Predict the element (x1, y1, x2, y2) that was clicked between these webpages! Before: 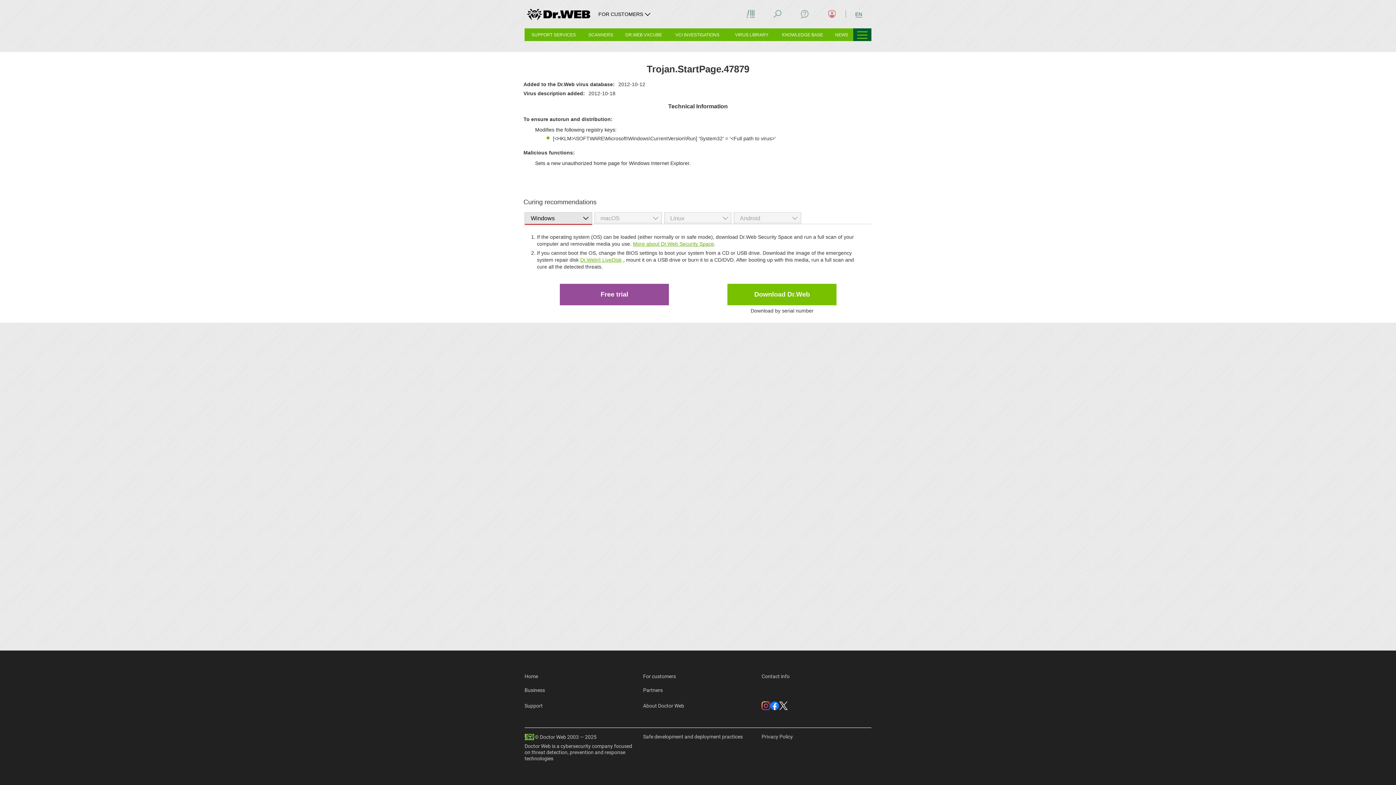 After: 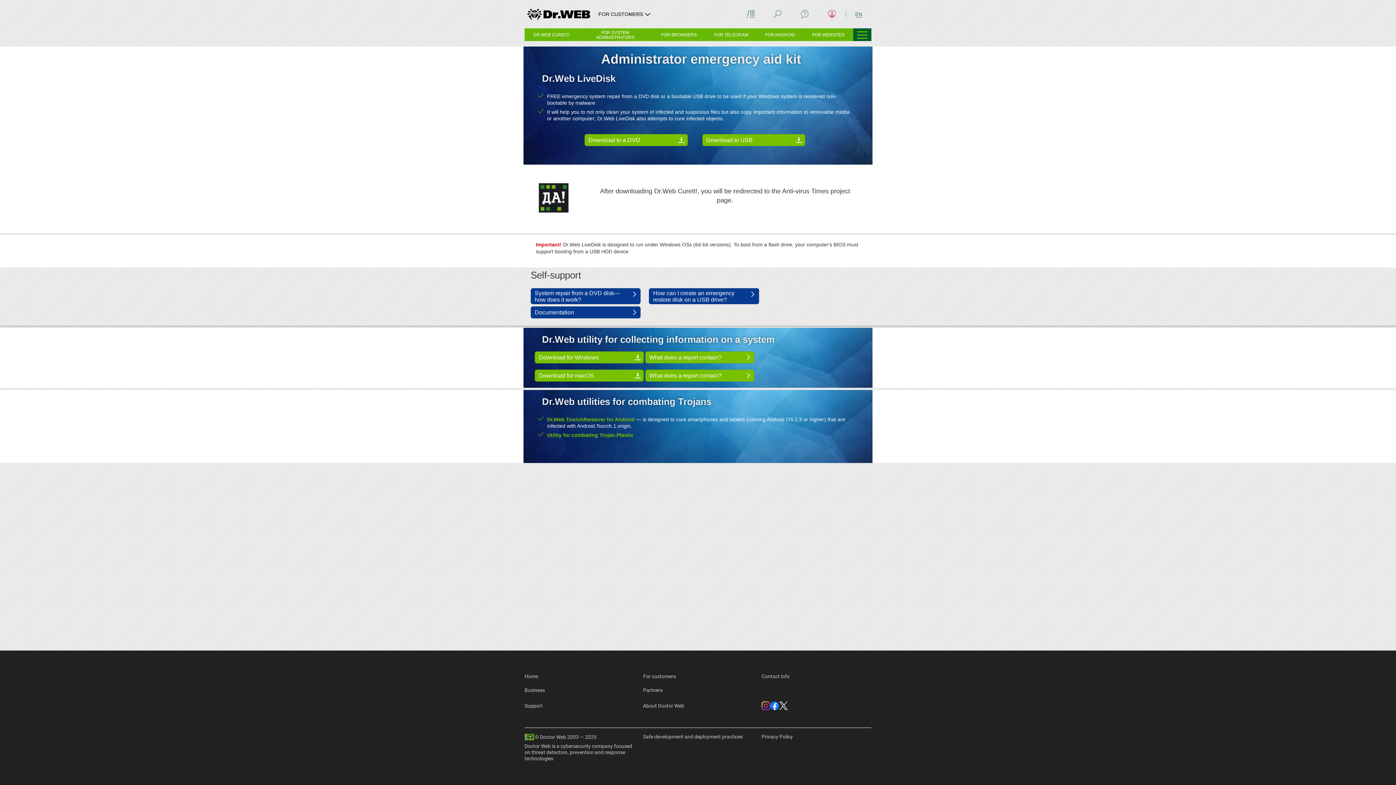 Action: label: Dr.Web® LiveDisk bbox: (580, 257, 621, 262)